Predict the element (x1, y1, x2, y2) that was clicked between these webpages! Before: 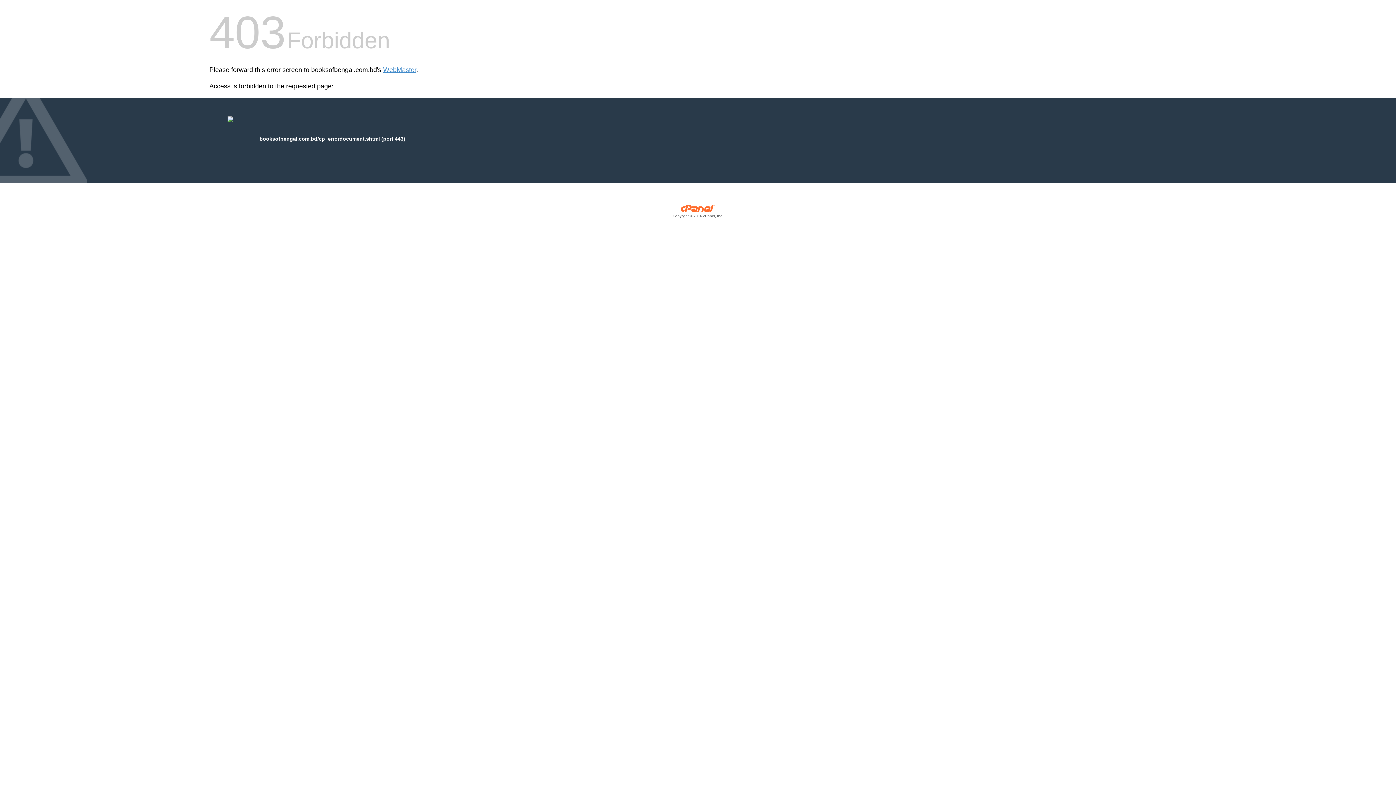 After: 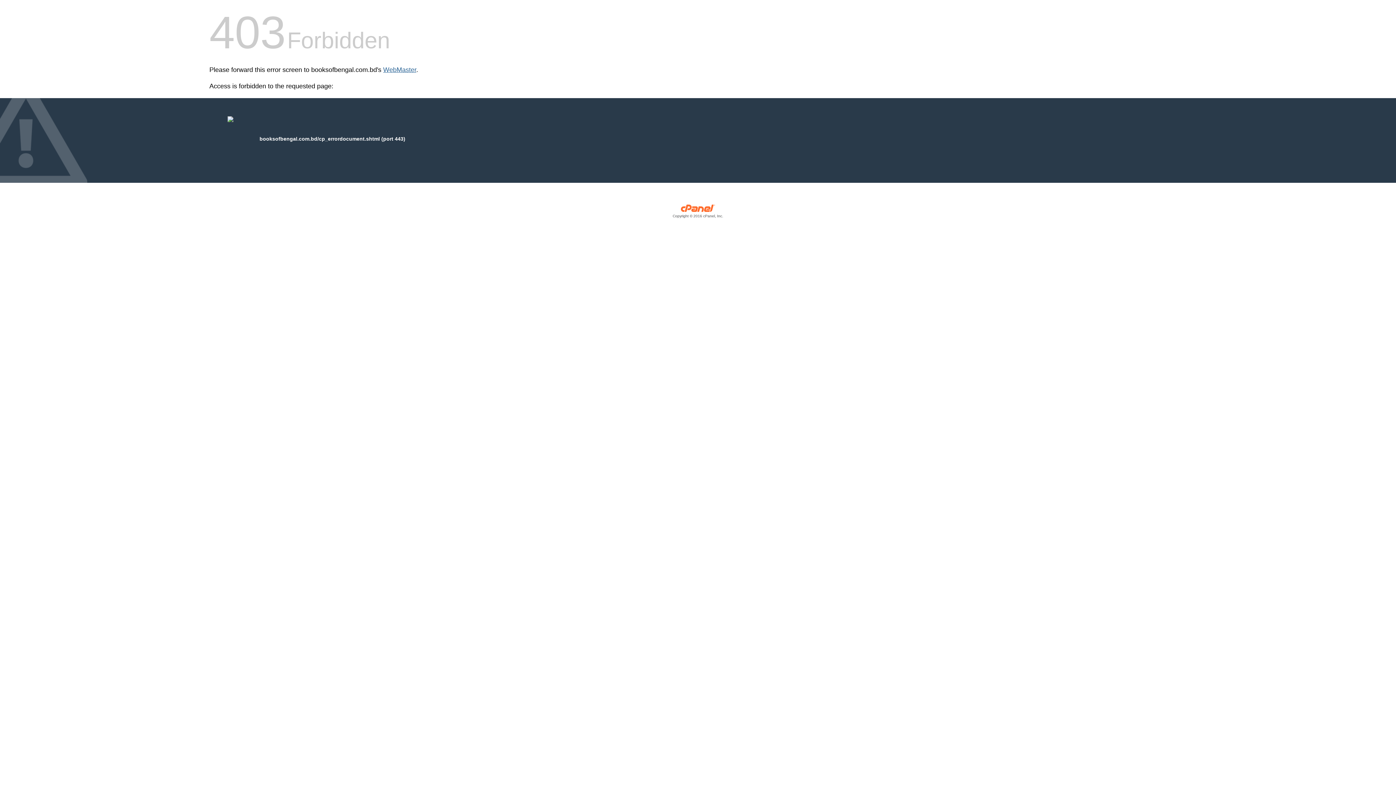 Action: label: WebMaster bbox: (383, 66, 416, 73)